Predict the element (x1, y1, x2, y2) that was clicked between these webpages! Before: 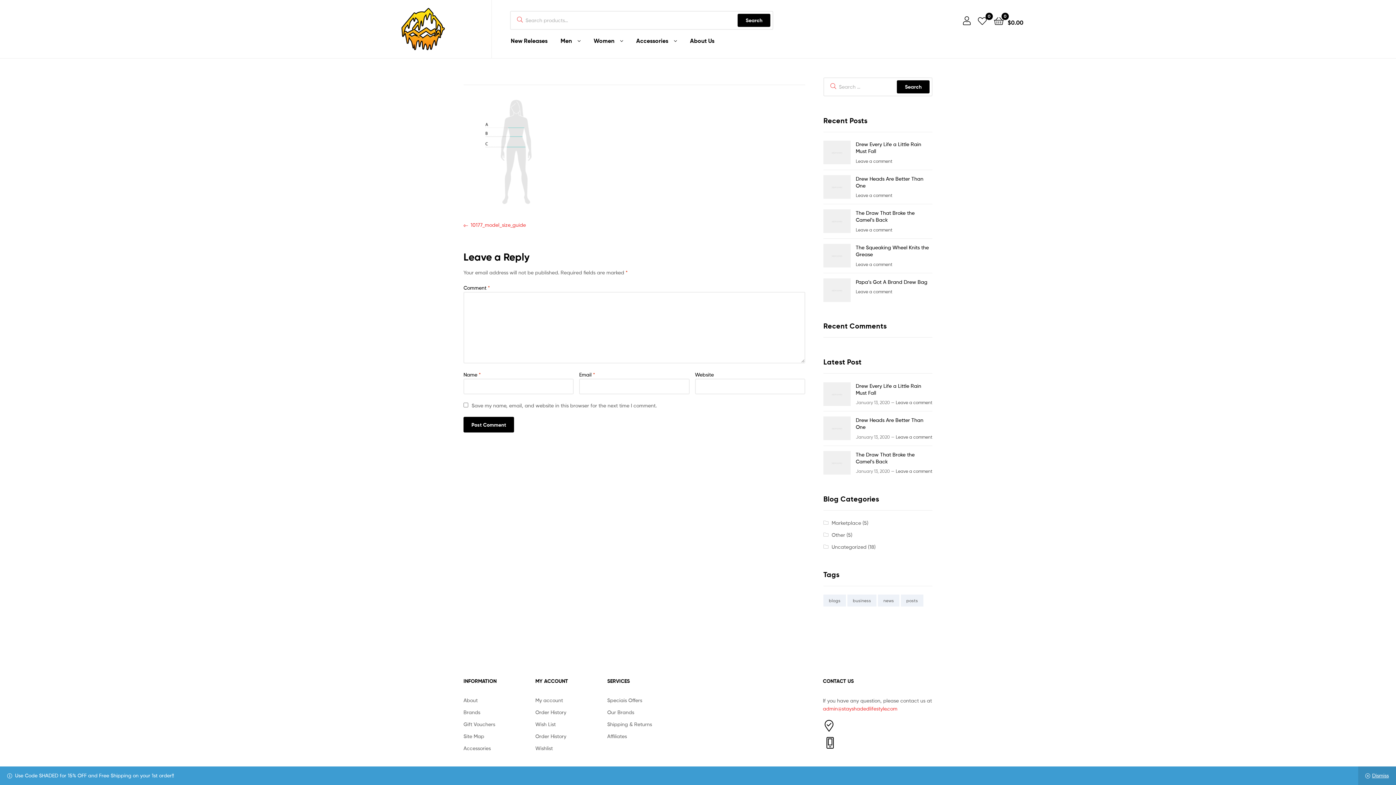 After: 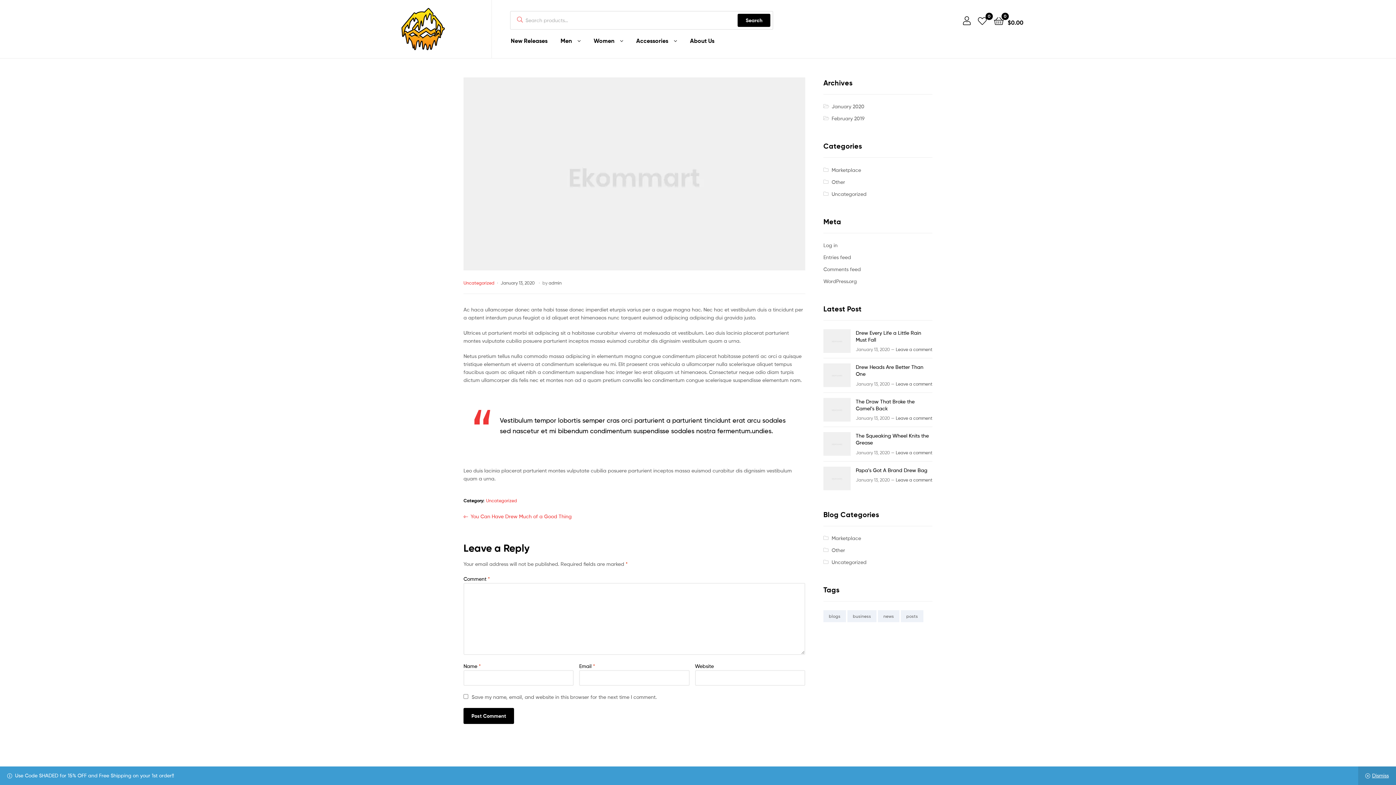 Action: bbox: (823, 243, 850, 267)